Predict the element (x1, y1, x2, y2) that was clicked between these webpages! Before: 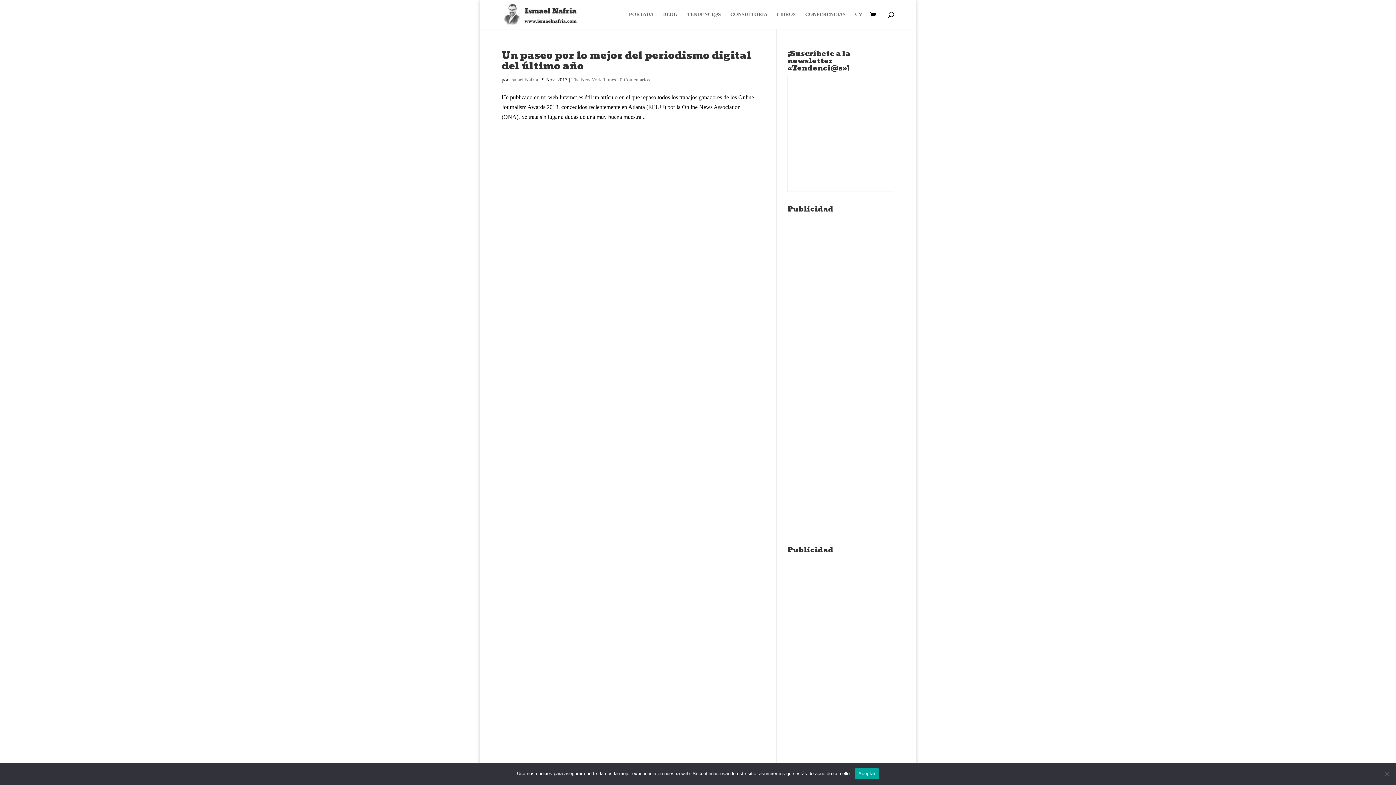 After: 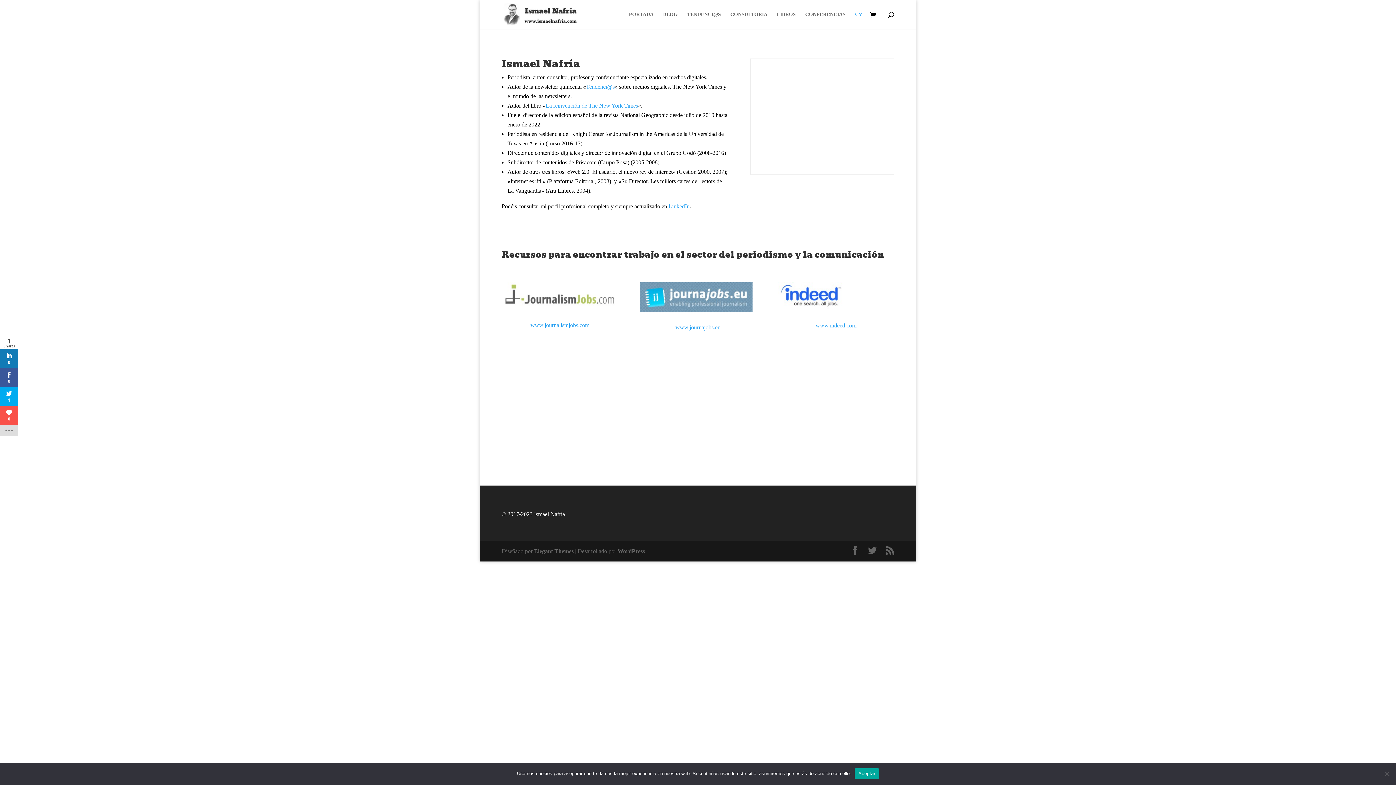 Action: label: CV bbox: (855, 12, 862, 29)